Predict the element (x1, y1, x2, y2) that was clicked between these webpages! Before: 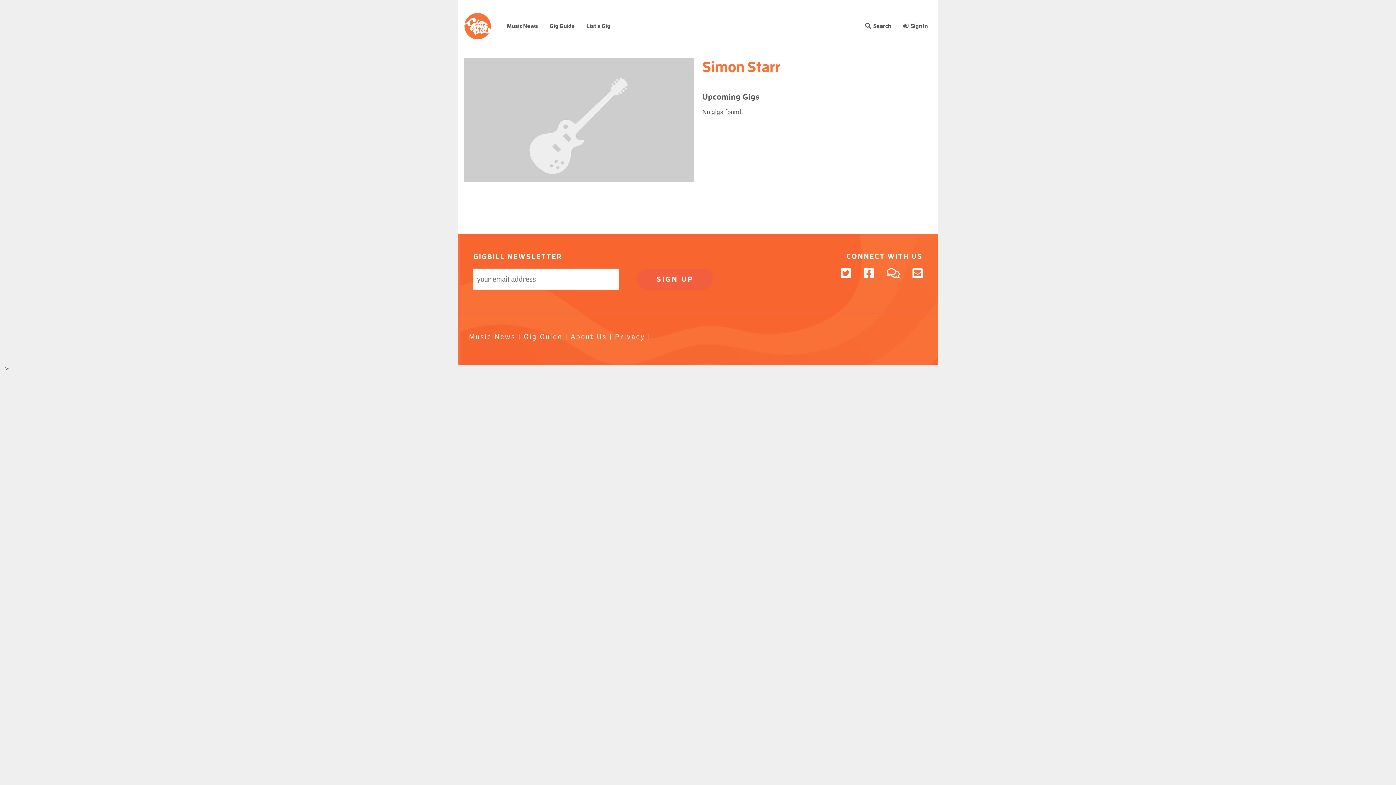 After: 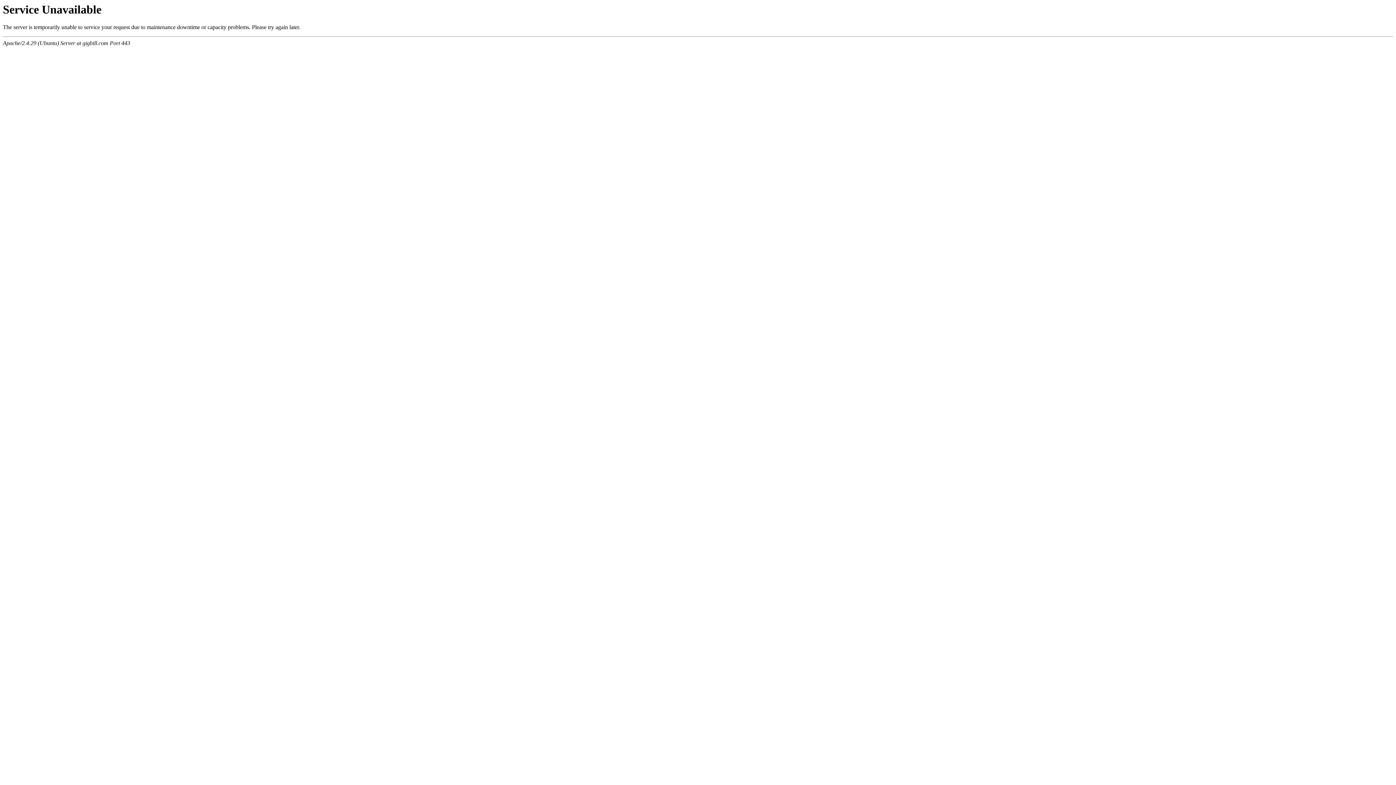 Action: bbox: (506, 23, 538, 29) label: Music News